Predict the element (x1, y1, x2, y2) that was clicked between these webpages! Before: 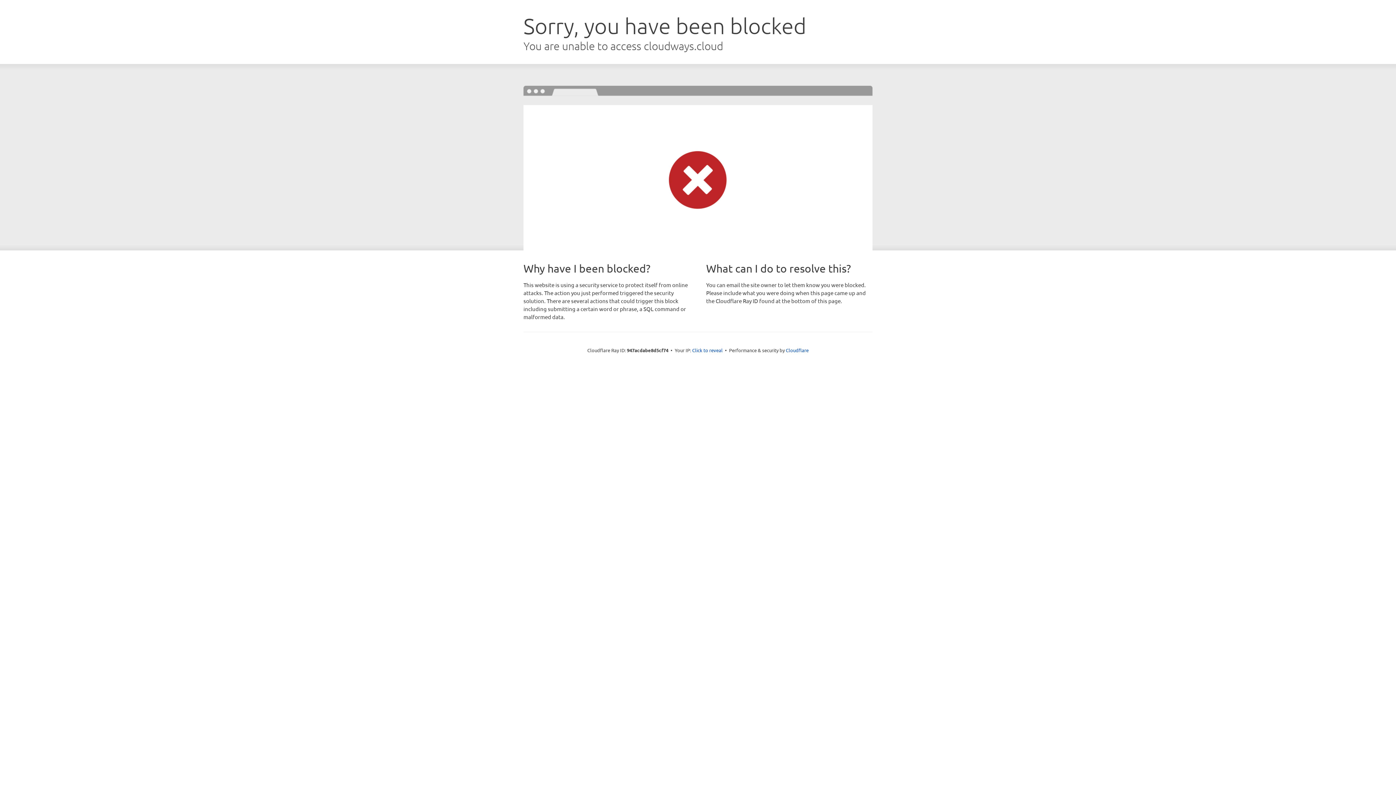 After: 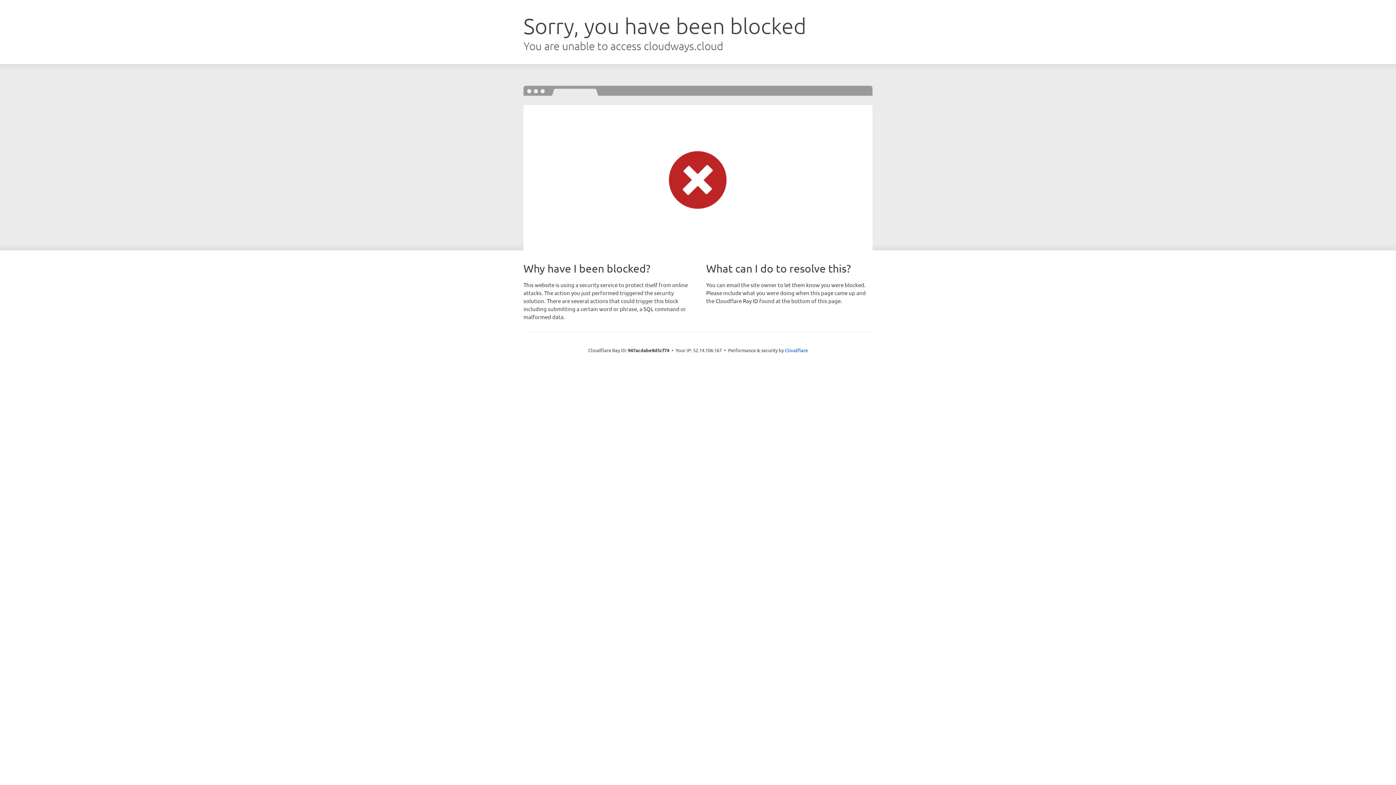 Action: label: Click to reveal bbox: (692, 346, 722, 353)